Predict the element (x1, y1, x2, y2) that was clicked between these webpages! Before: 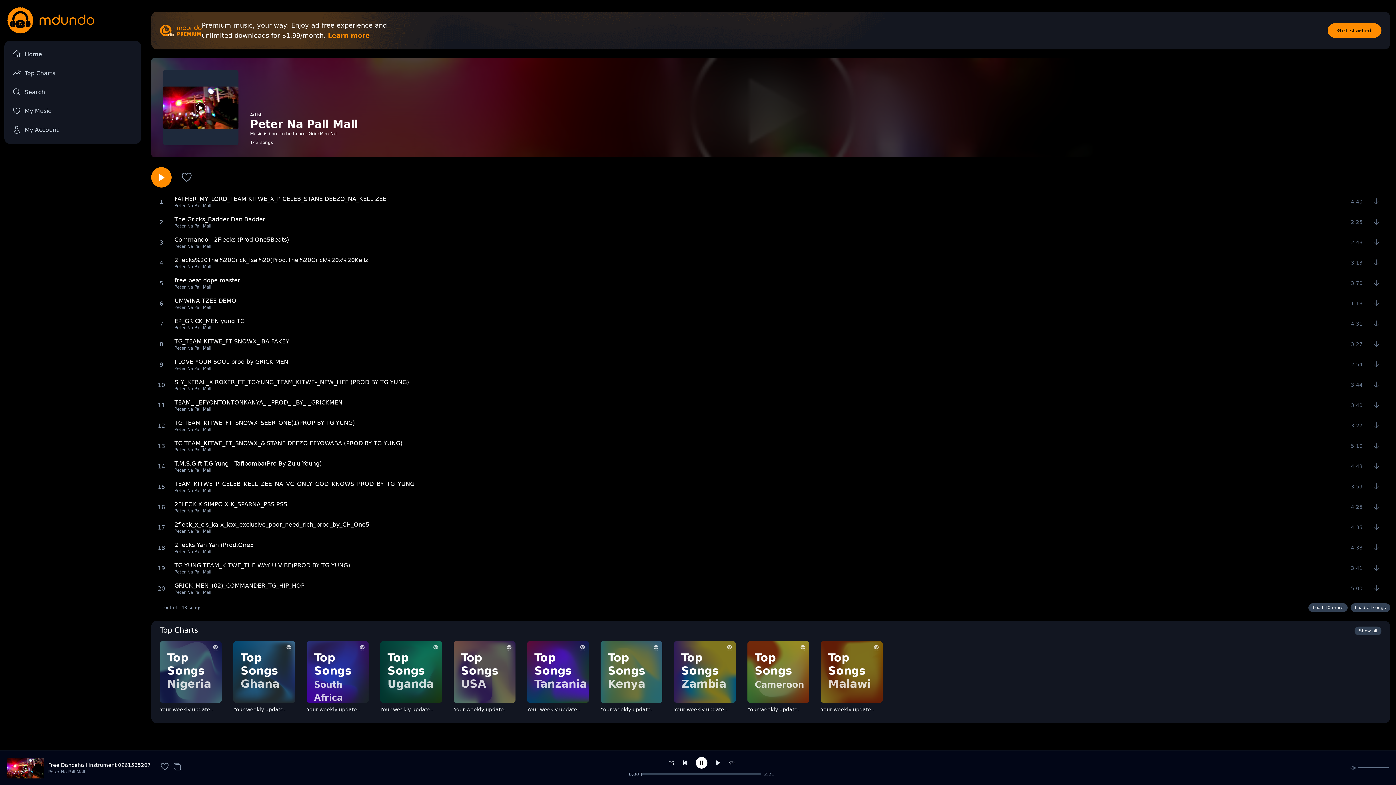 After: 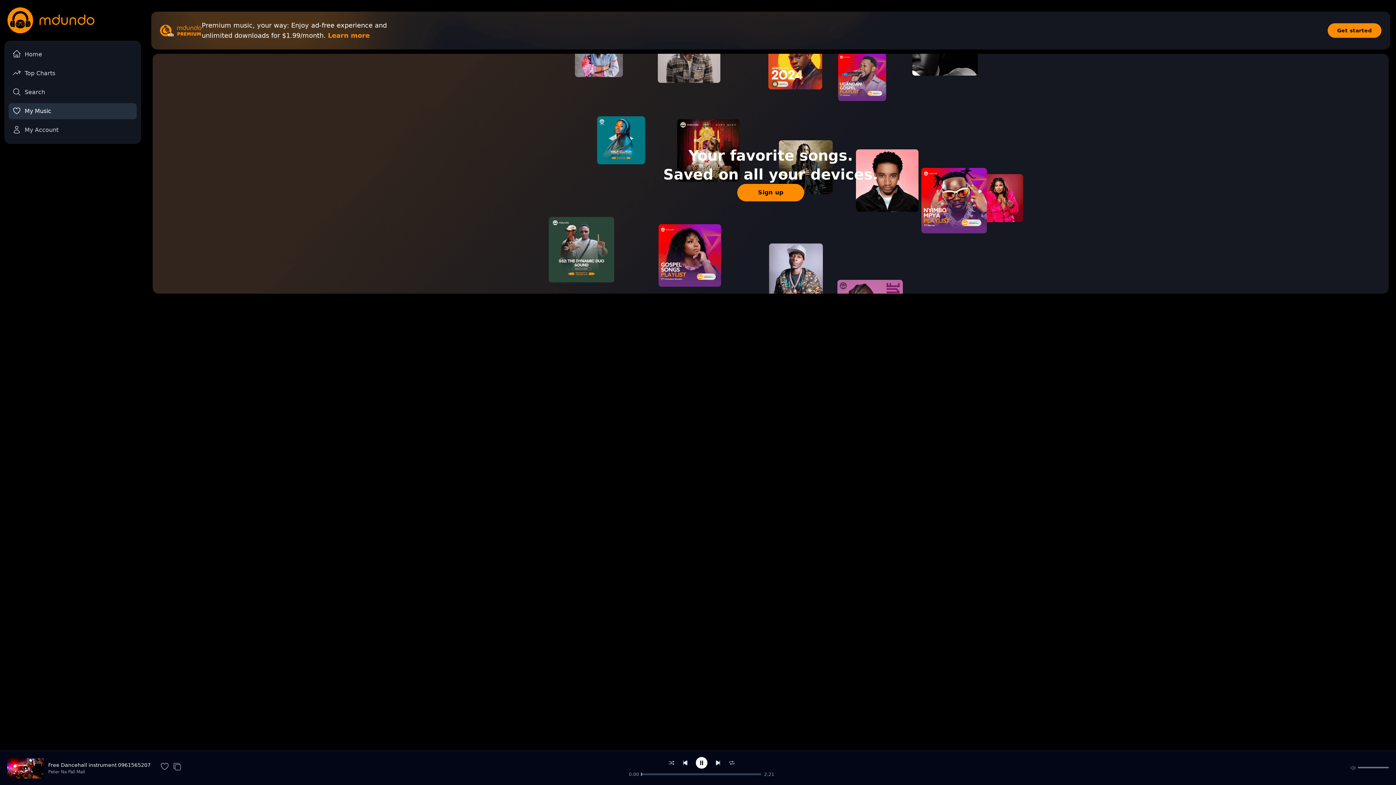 Action: label: My Music bbox: (8, 103, 136, 119)